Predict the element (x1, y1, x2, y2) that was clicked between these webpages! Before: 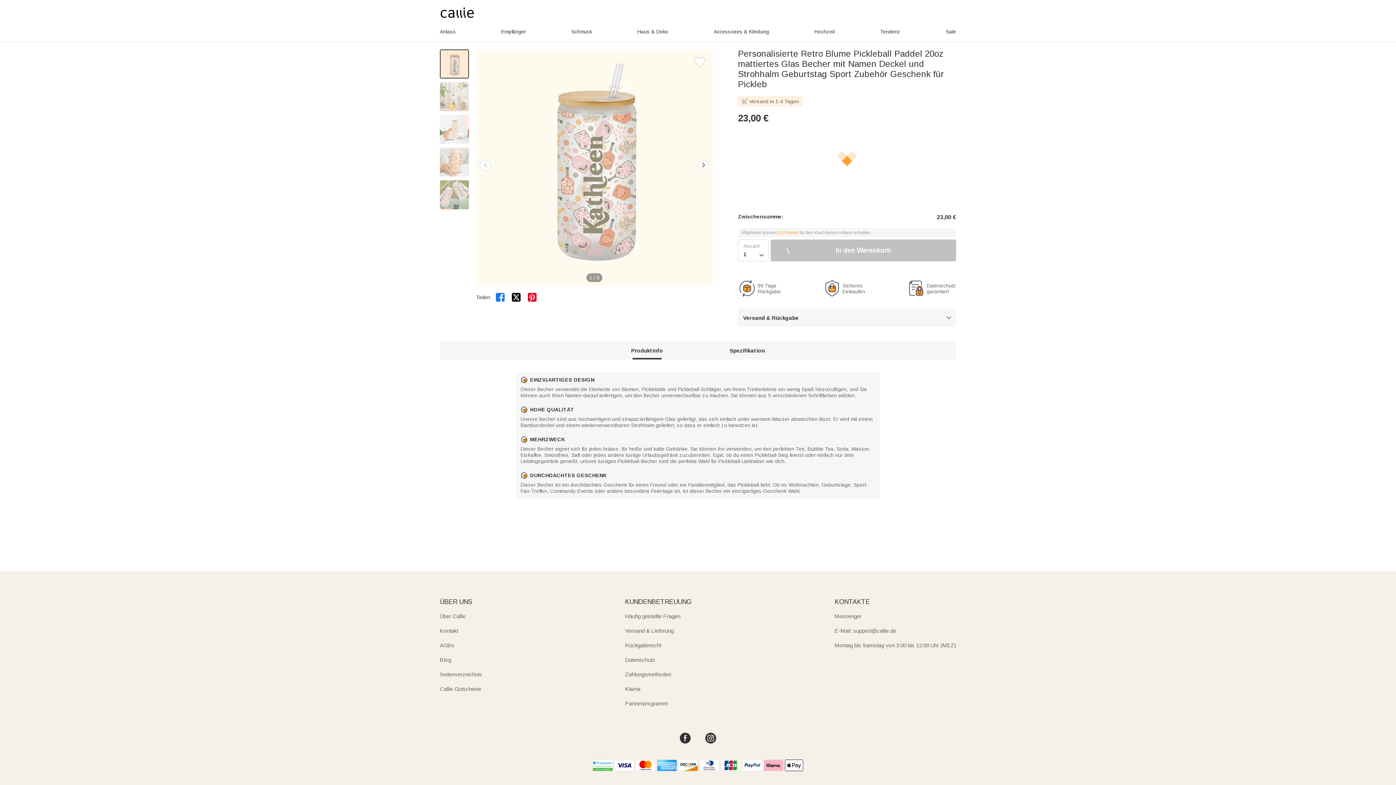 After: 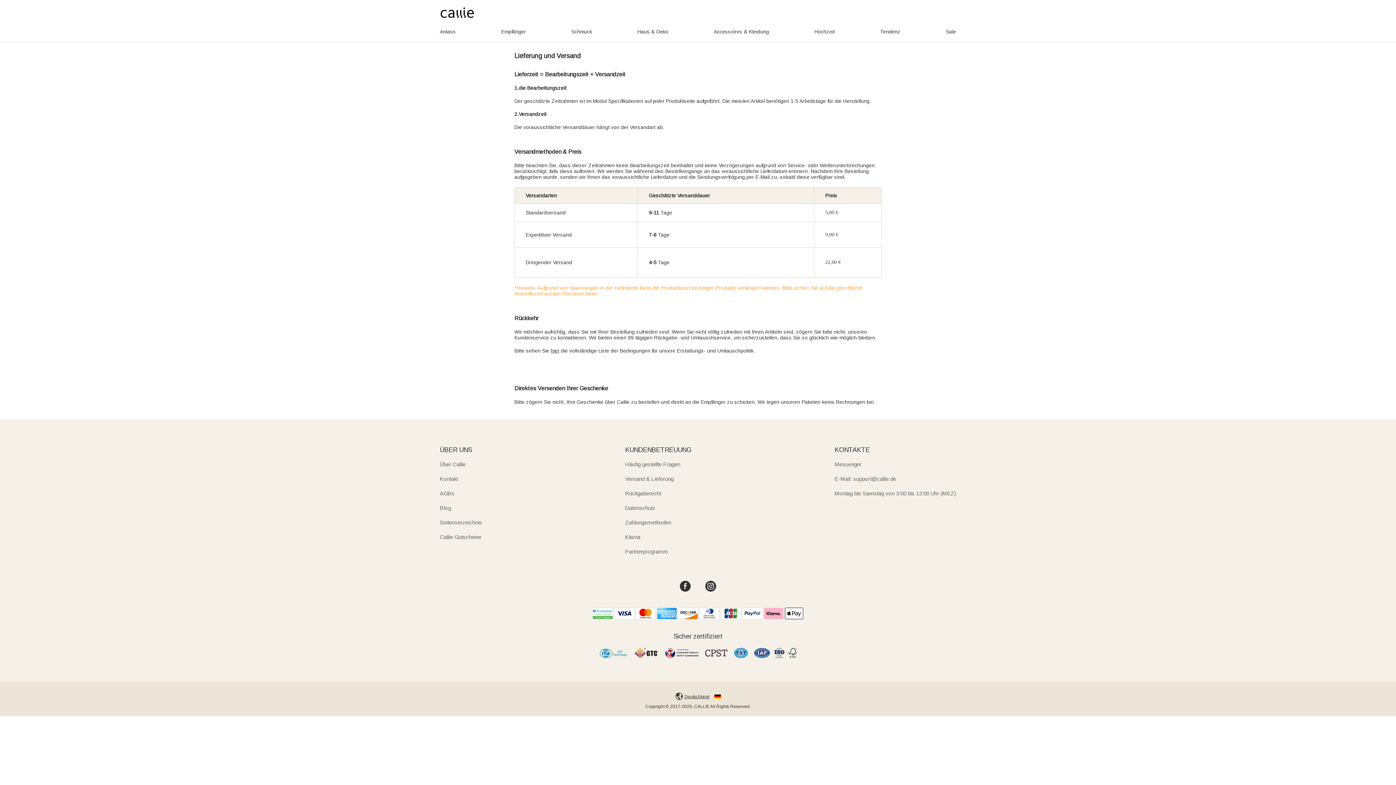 Action: label: Versand & Lieferung bbox: (625, 624, 691, 638)